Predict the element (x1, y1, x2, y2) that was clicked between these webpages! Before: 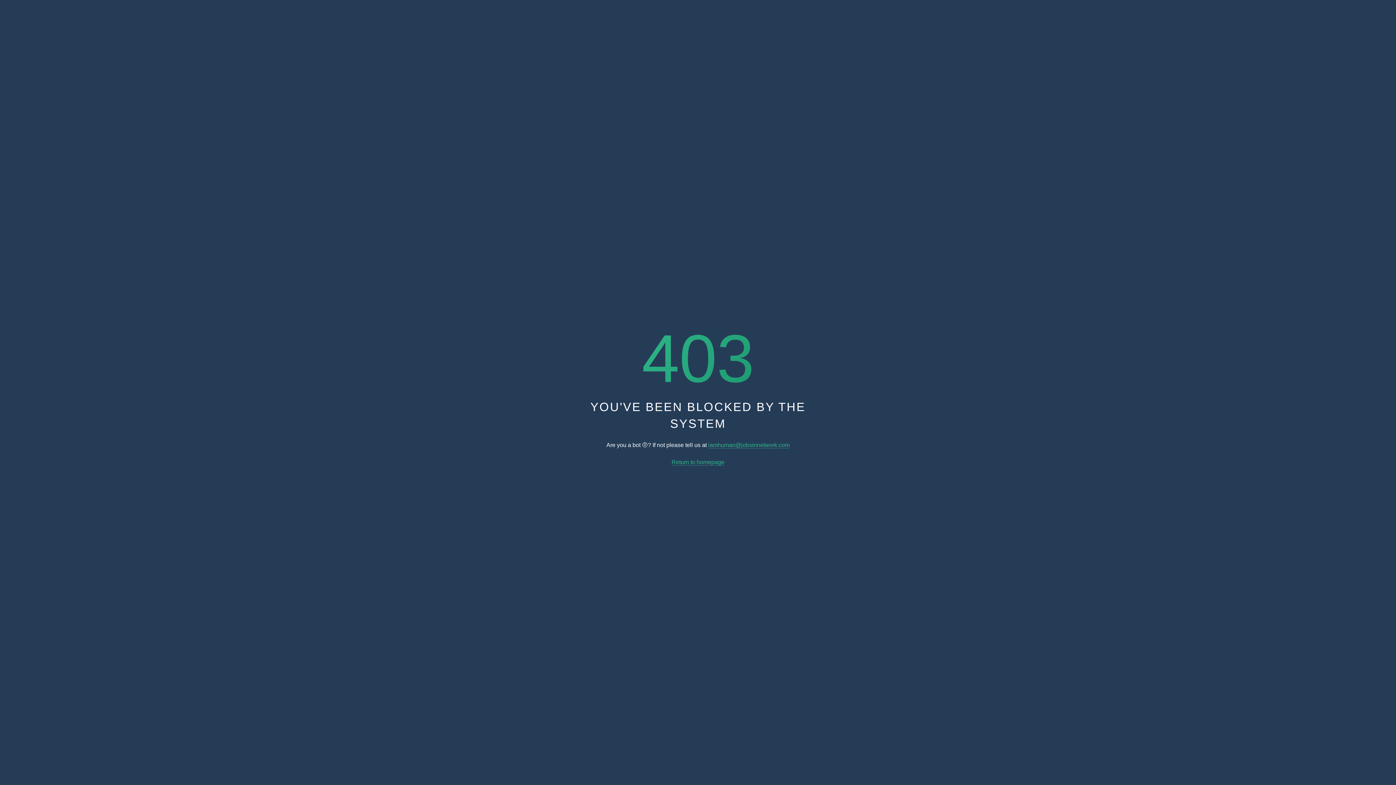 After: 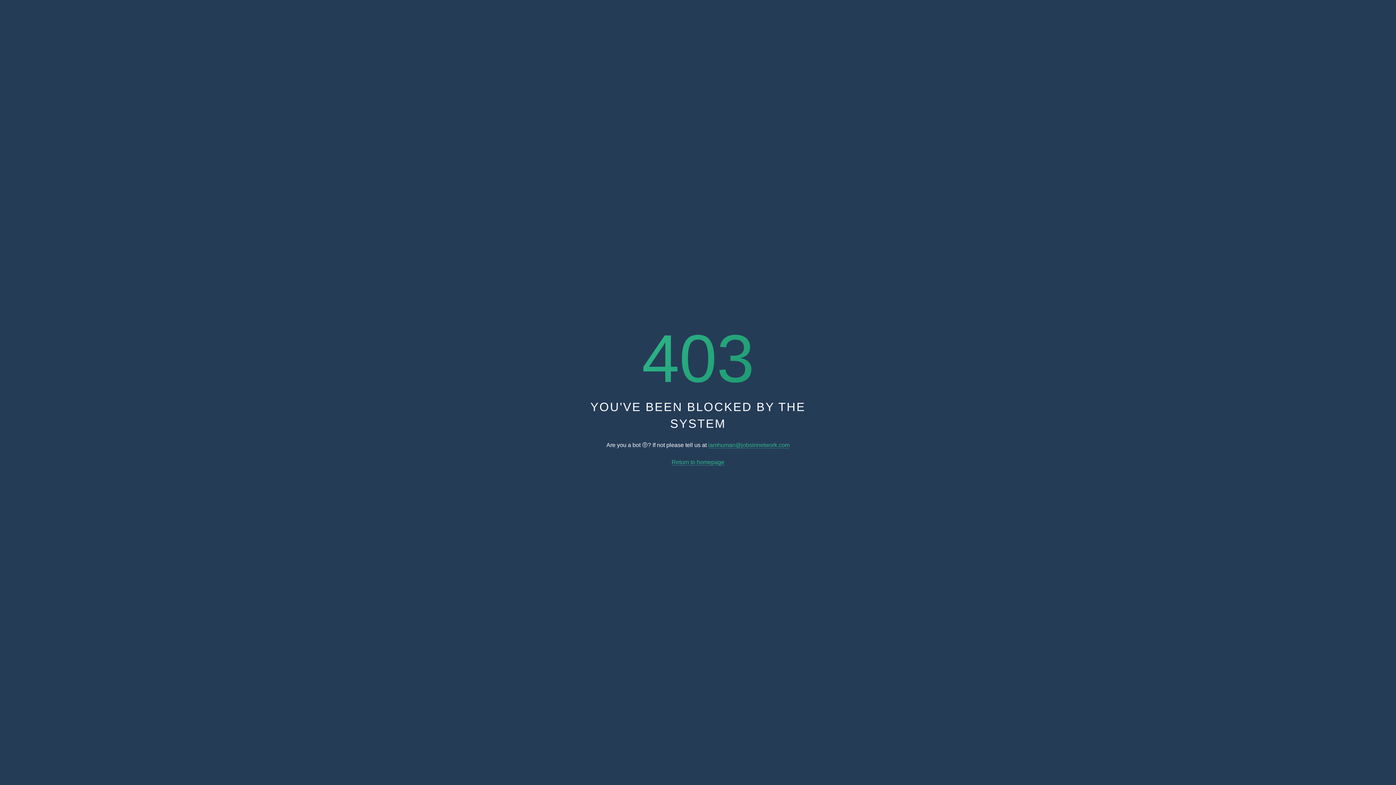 Action: label: iamhuman@jobsinnetwork.com bbox: (708, 442, 789, 448)